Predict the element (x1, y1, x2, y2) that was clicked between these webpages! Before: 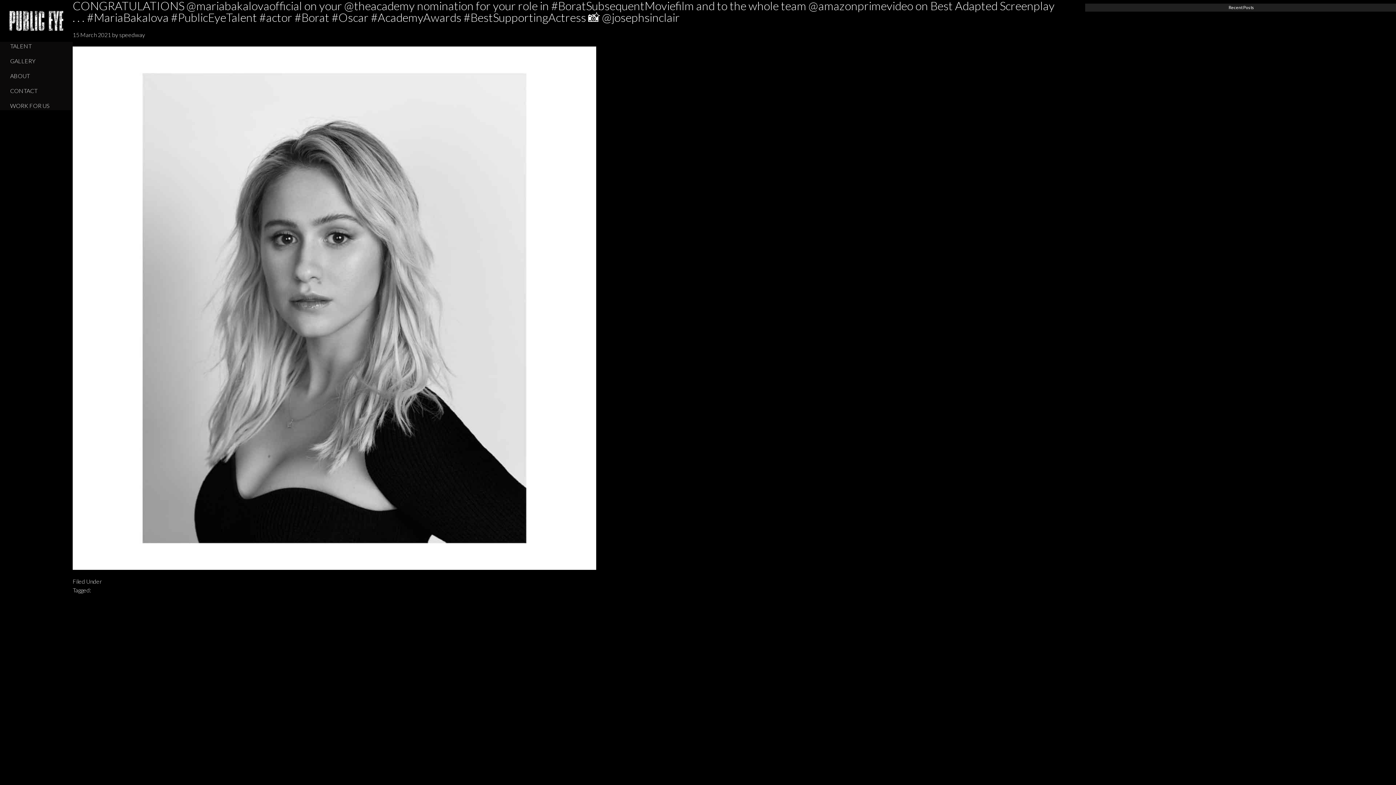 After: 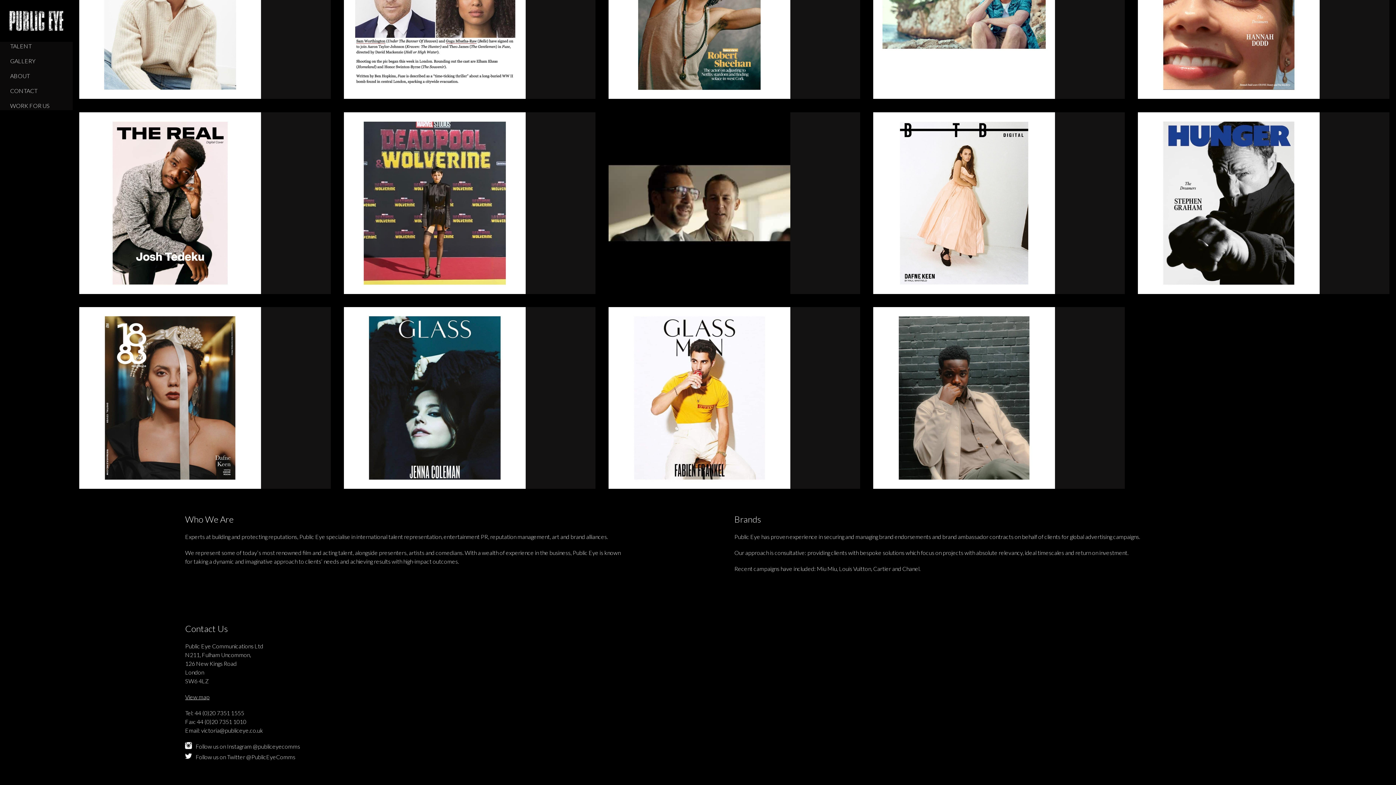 Action: bbox: (7, 86, 40, 95) label: CONTACT